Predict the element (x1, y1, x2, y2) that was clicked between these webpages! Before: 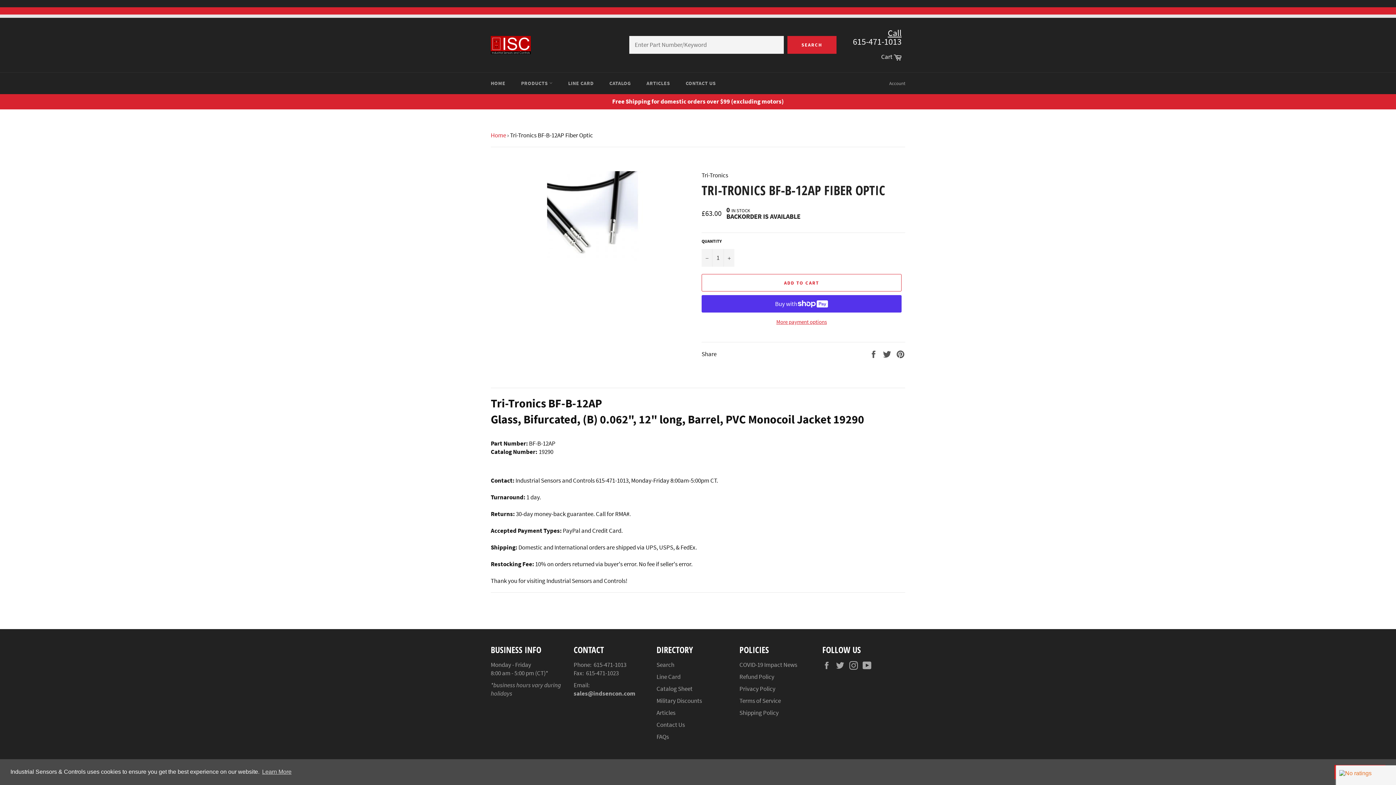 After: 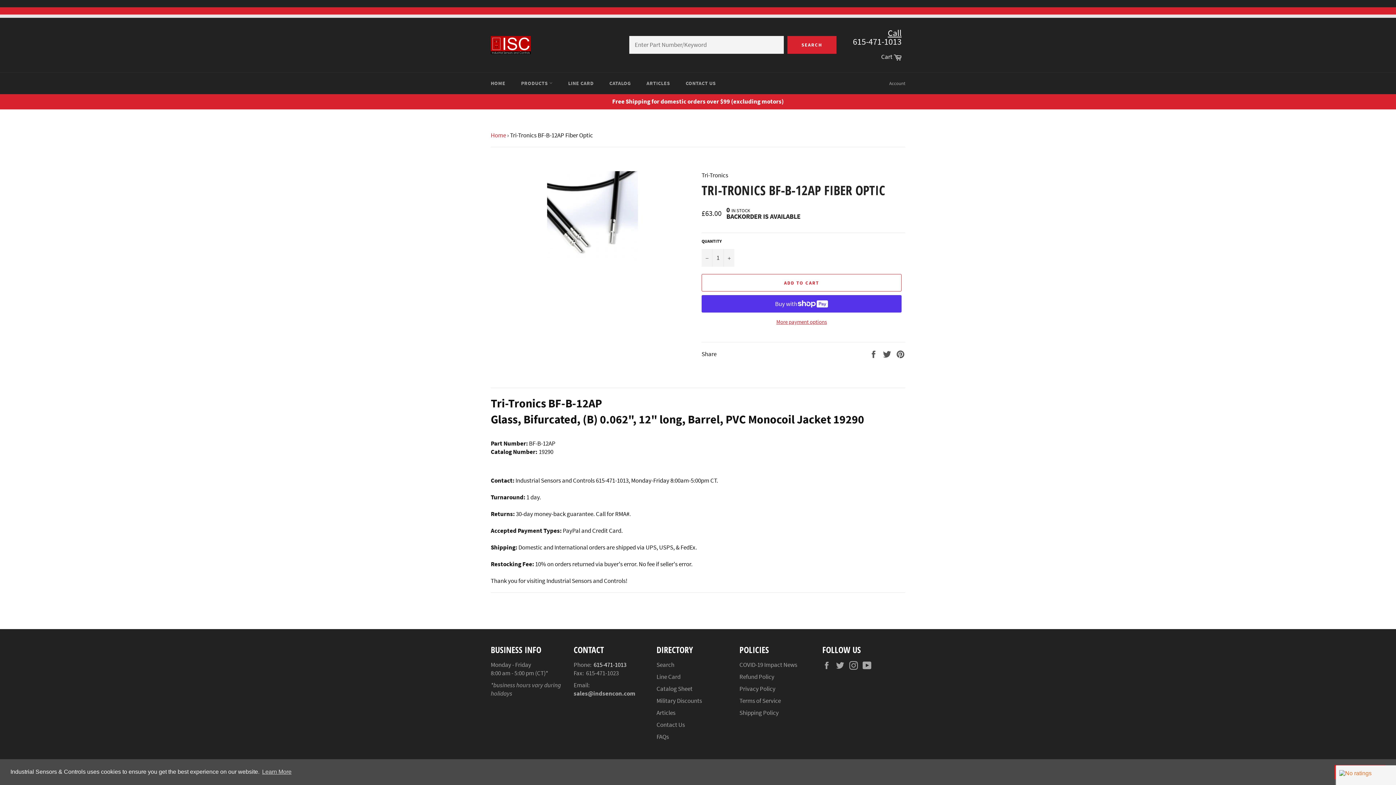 Action: label: 615-471-1013 bbox: (593, 661, 626, 669)